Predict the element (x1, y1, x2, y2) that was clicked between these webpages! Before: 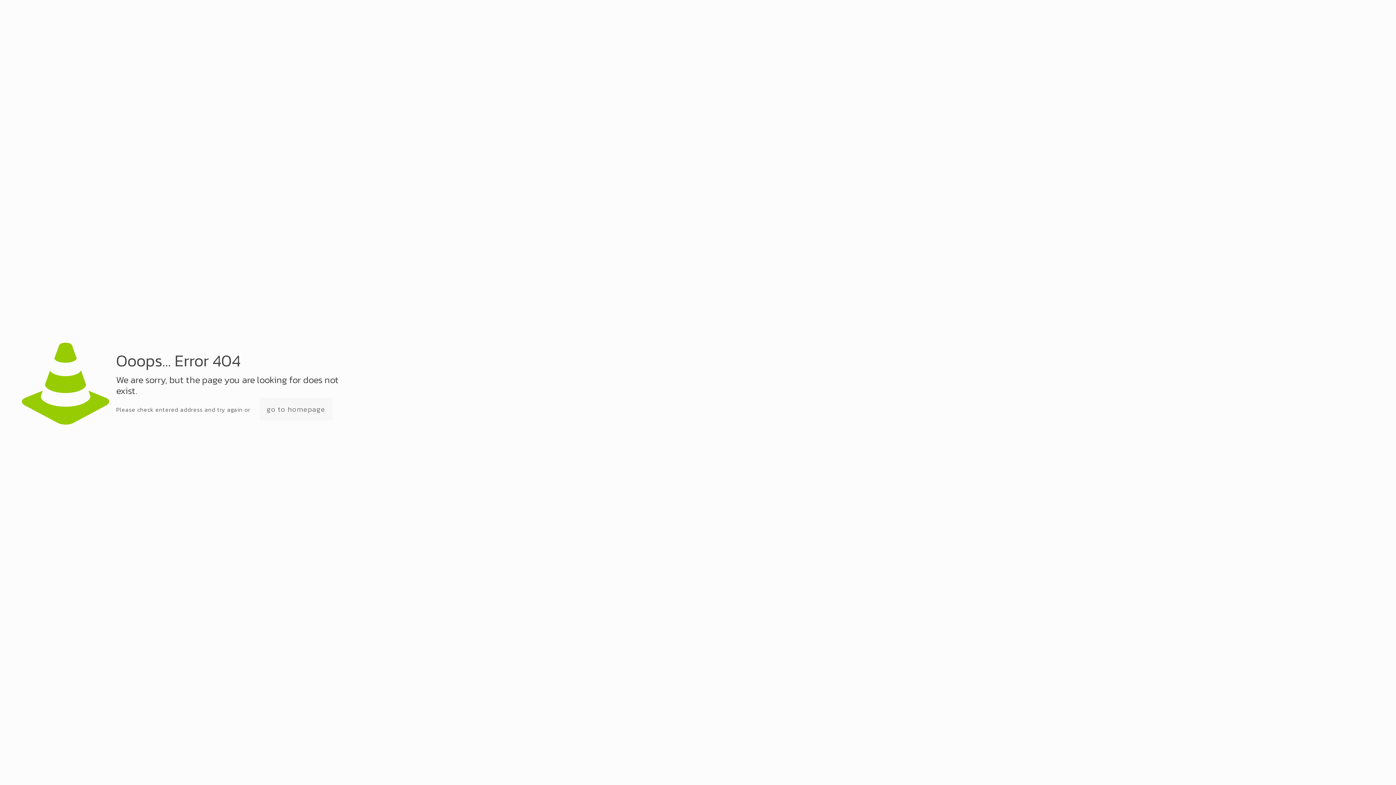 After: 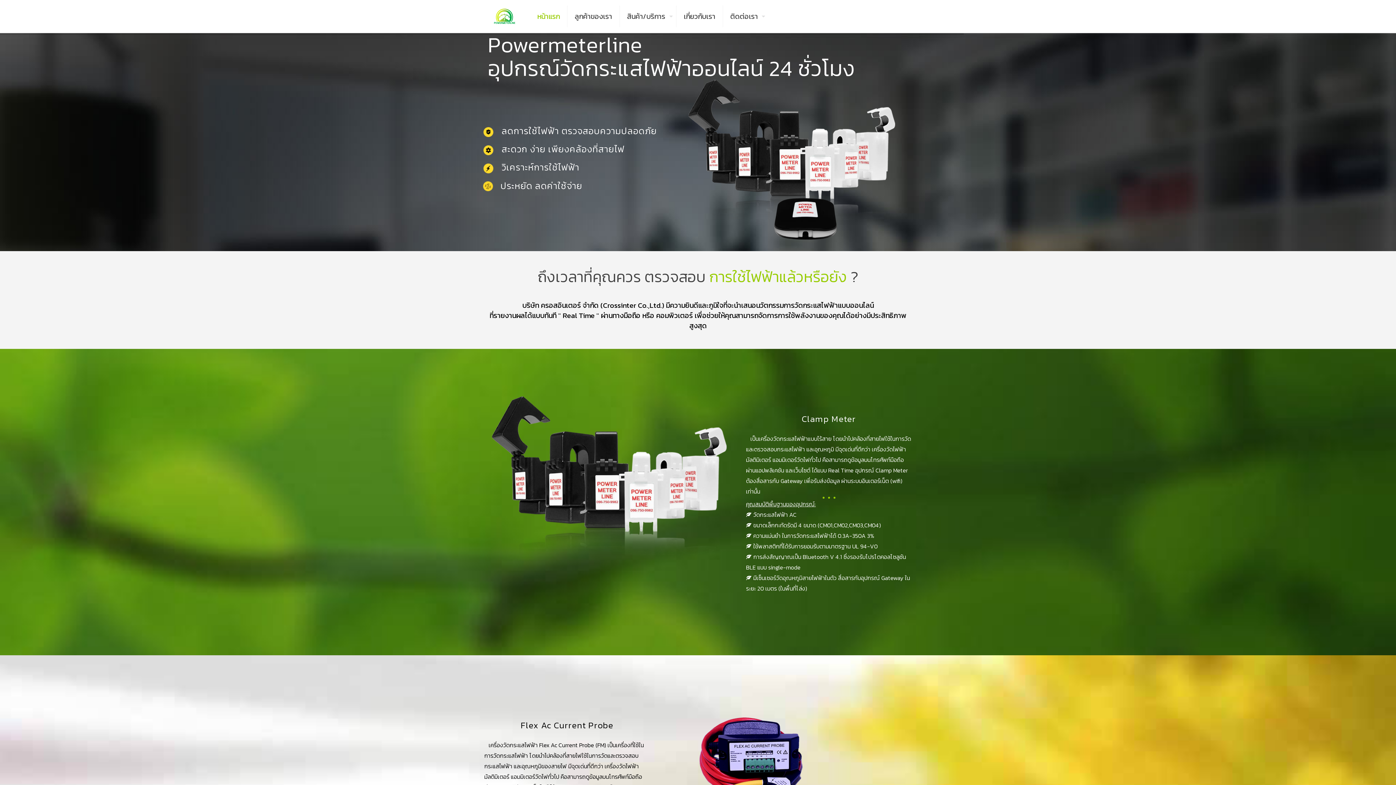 Action: label: go to homepage bbox: (259, 398, 332, 420)